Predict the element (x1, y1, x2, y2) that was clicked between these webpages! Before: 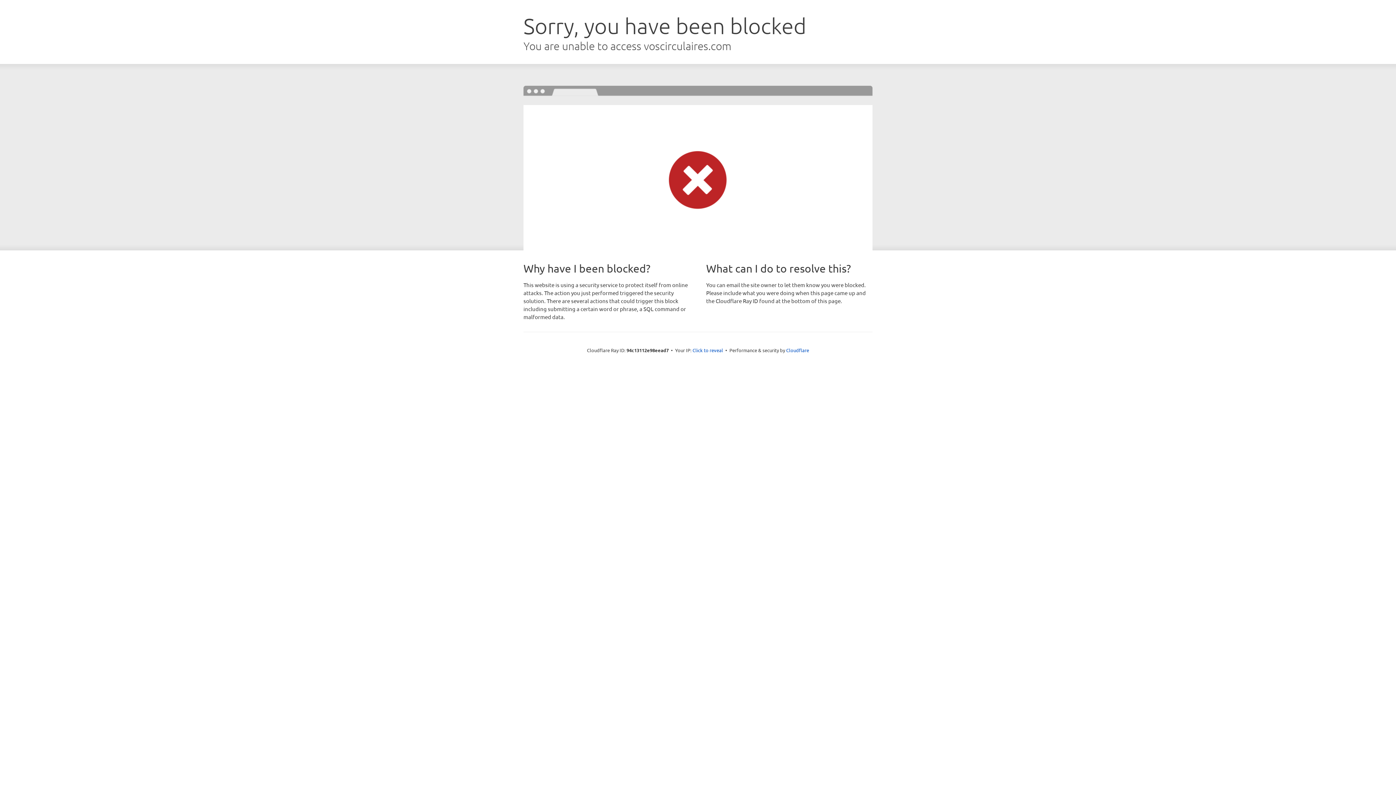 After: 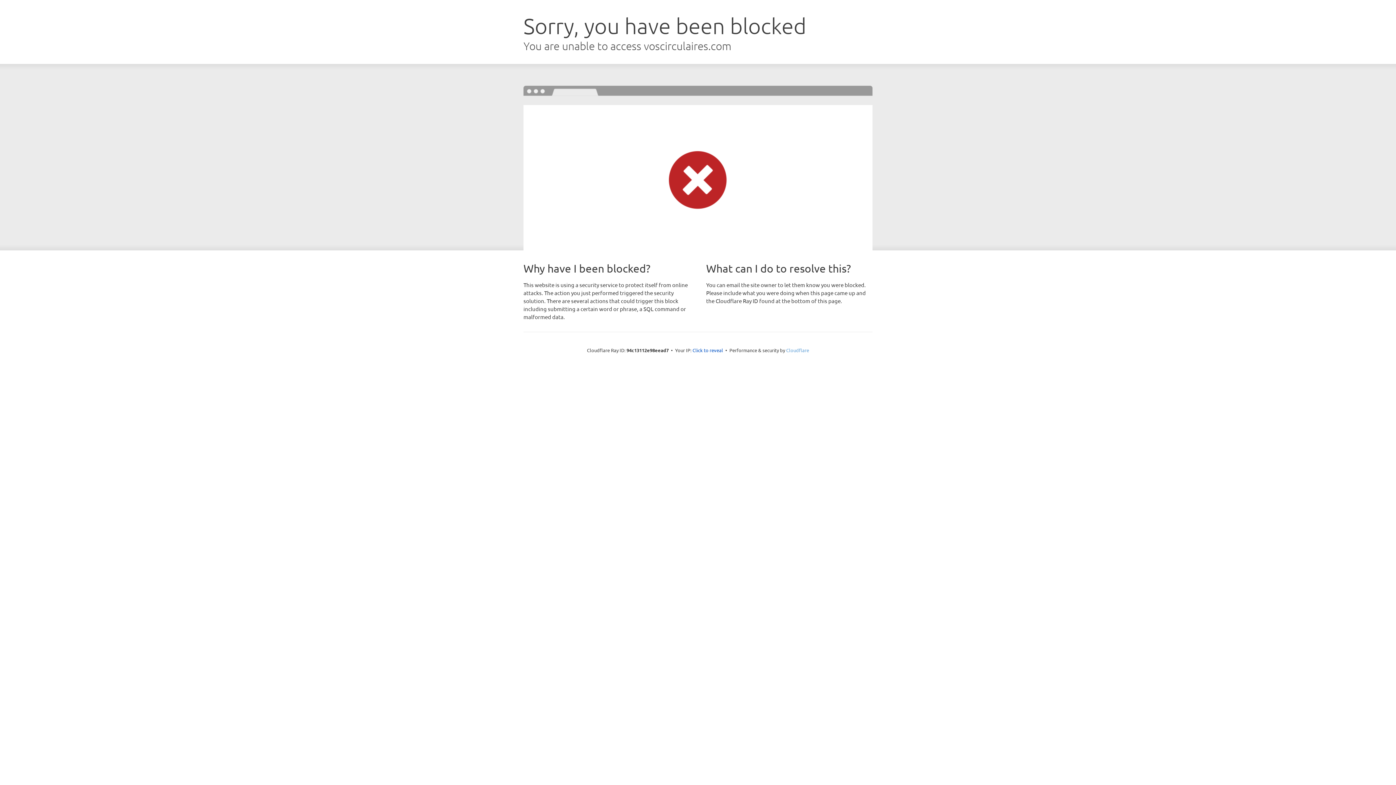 Action: bbox: (786, 347, 809, 353) label: Cloudflare